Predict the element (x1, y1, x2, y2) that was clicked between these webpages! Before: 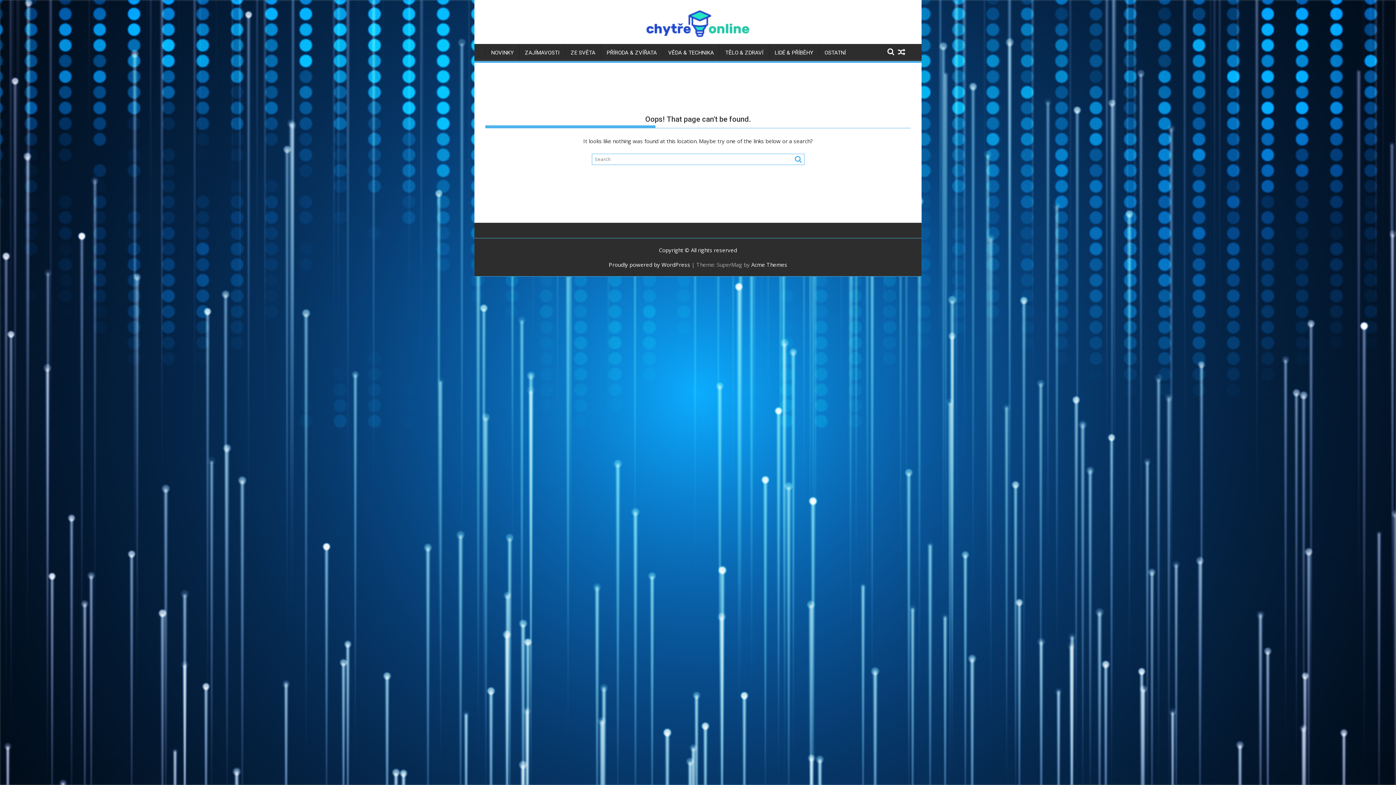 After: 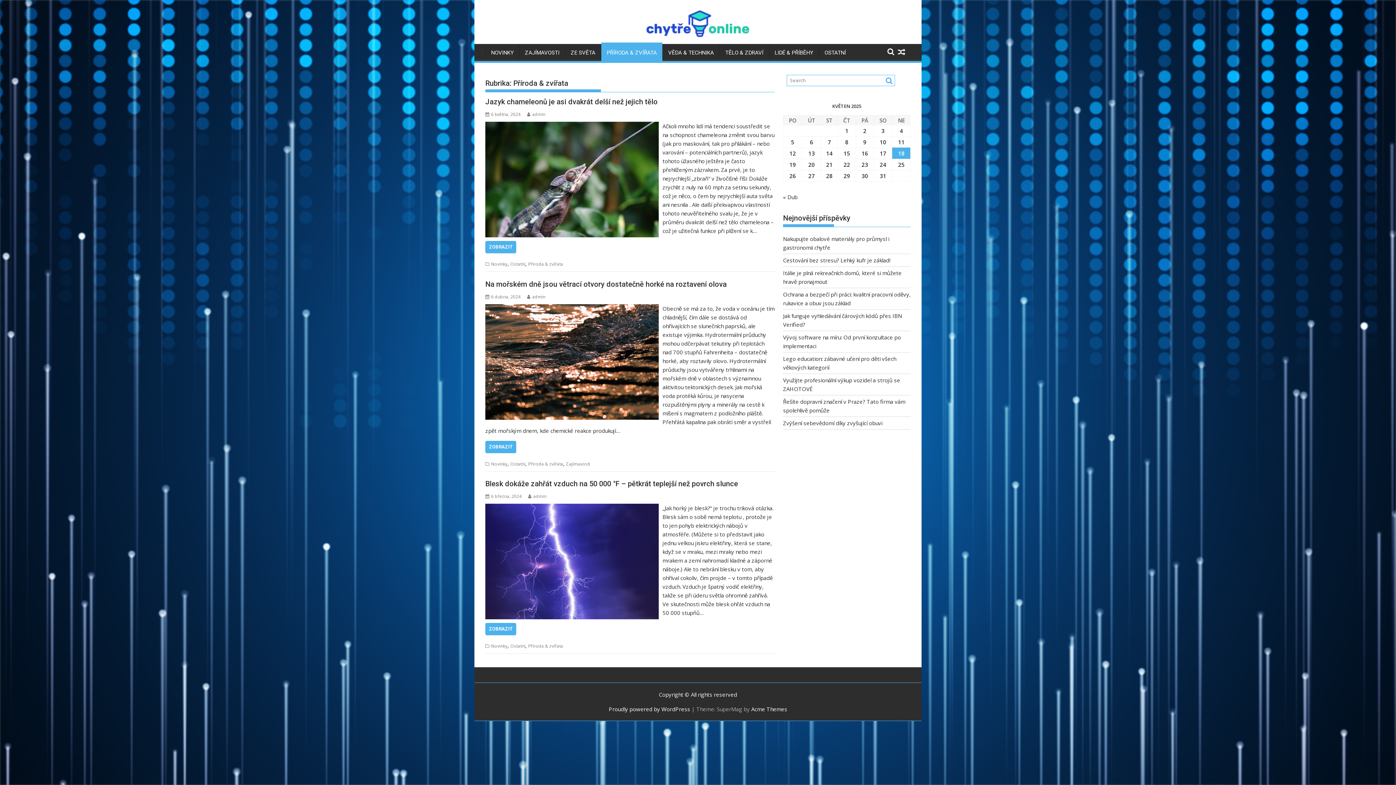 Action: label: PŘÍRODA & ZVÍŘATA bbox: (601, 44, 662, 61)